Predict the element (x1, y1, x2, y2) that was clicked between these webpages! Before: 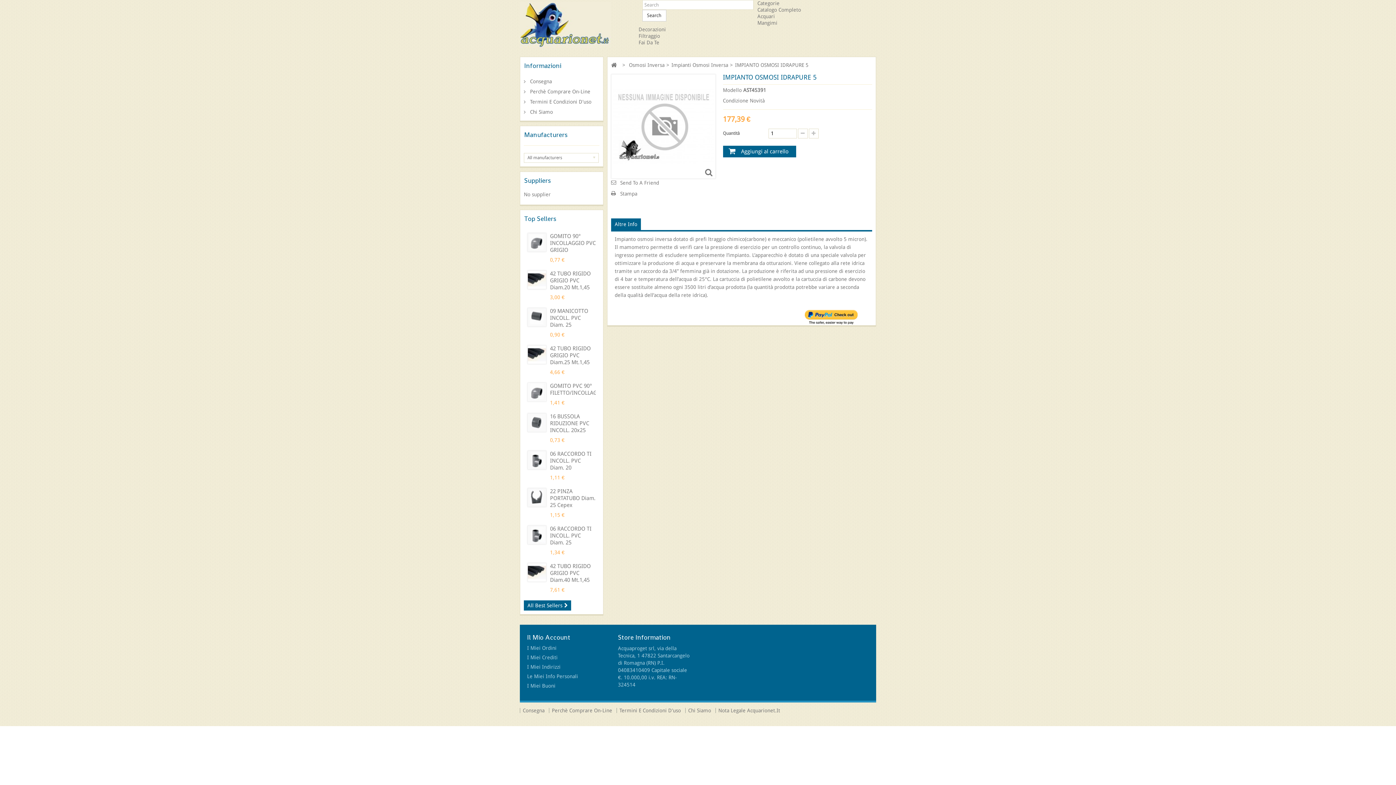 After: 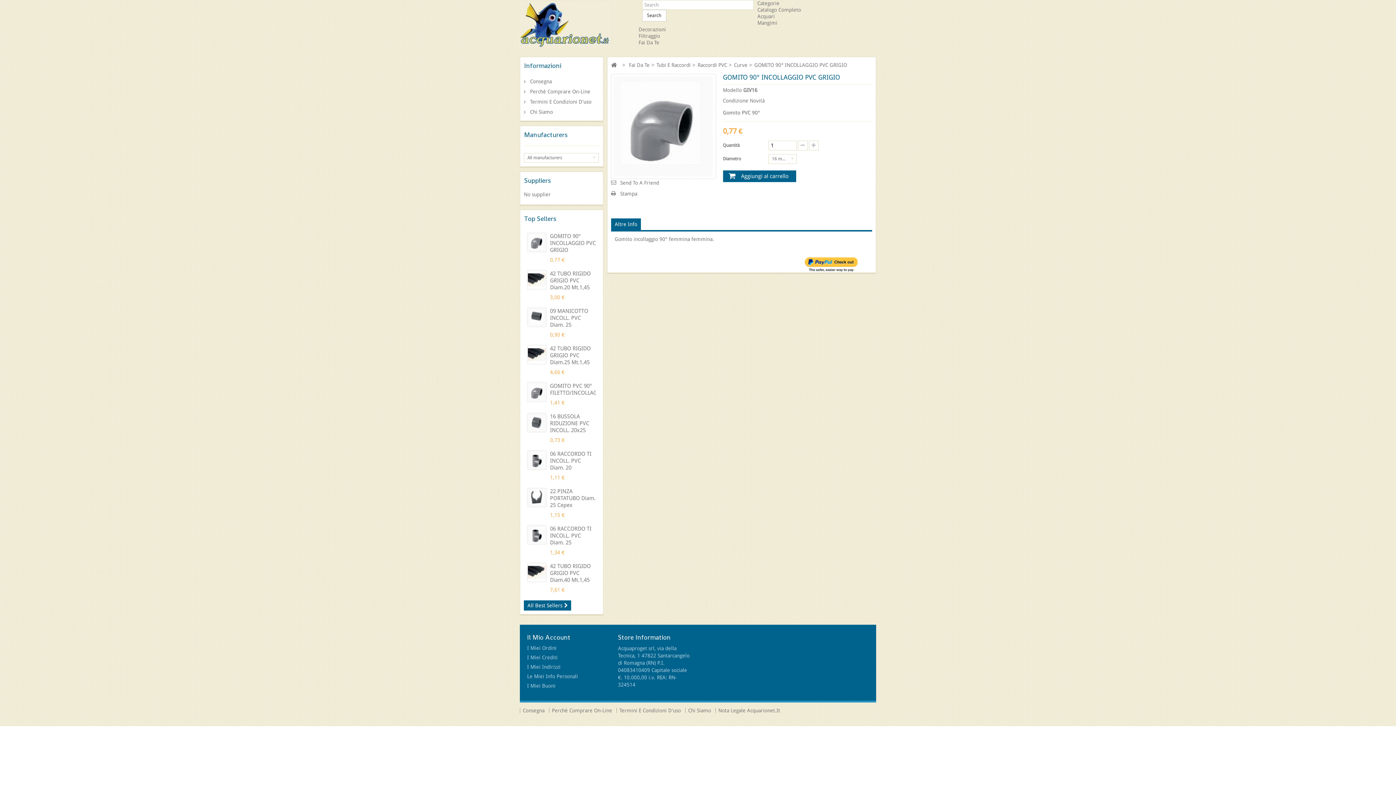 Action: label: GOMITO 90° INCOLLAGGIO PVC GRIGIO bbox: (550, 233, 596, 253)